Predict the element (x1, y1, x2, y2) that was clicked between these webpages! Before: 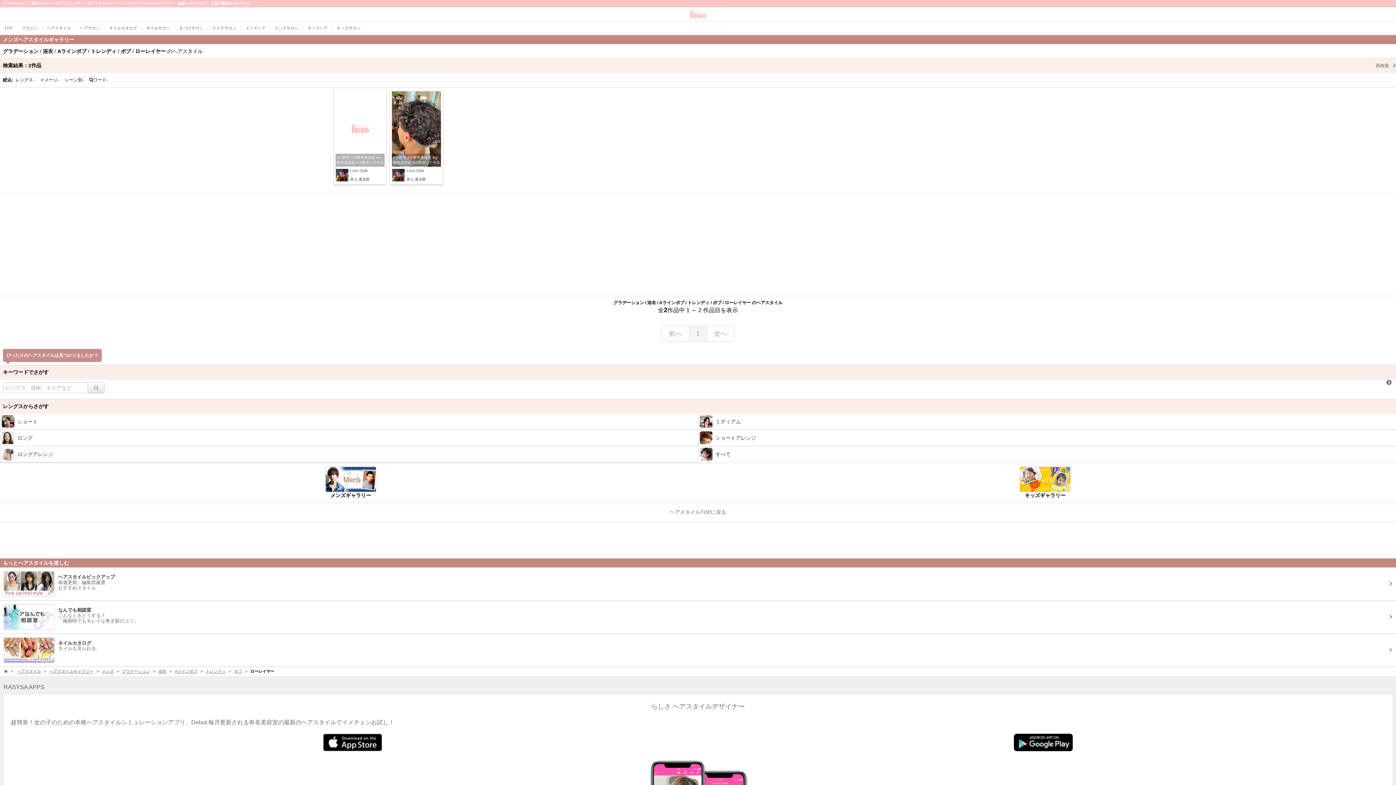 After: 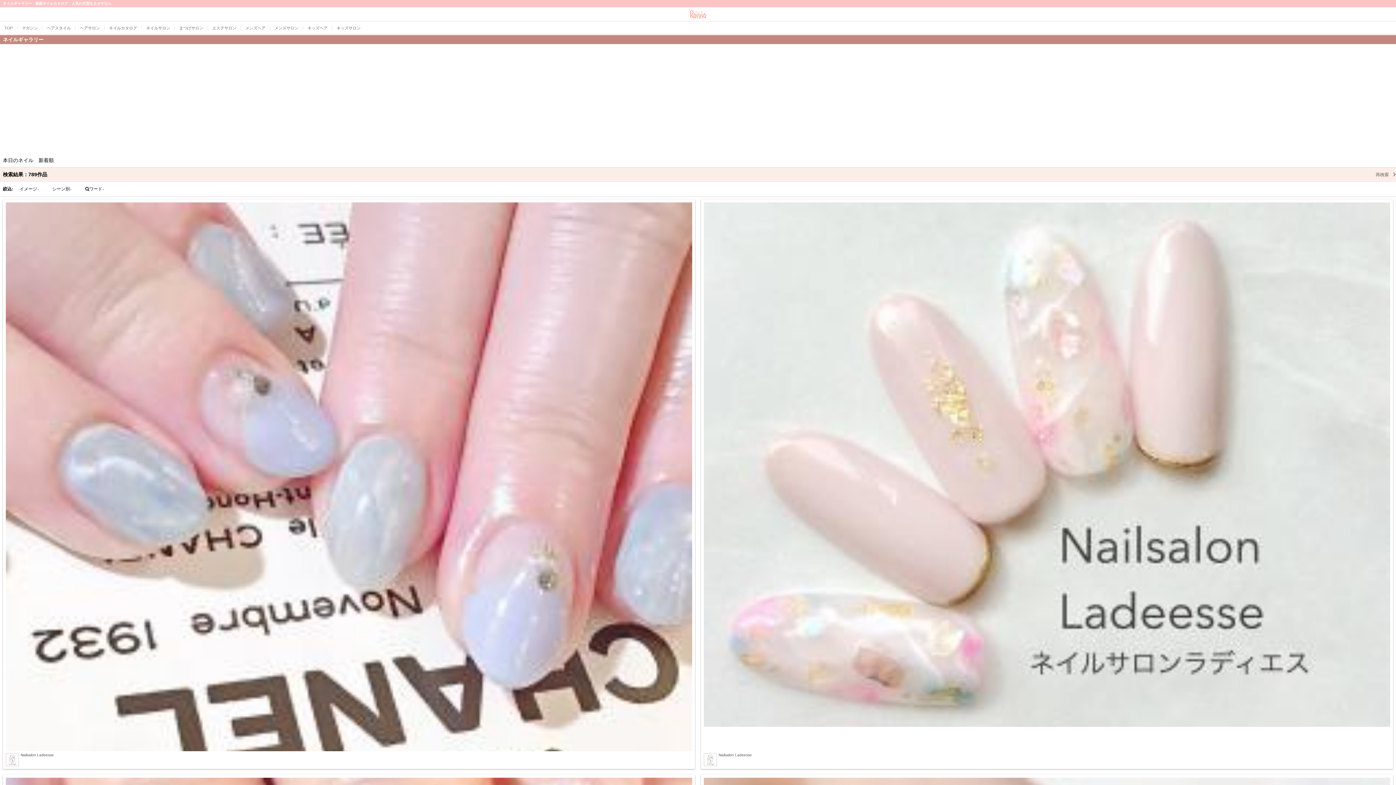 Action: bbox: (0, 634, 1396, 666) label: ネイルカタログ
ネイルも見られる。